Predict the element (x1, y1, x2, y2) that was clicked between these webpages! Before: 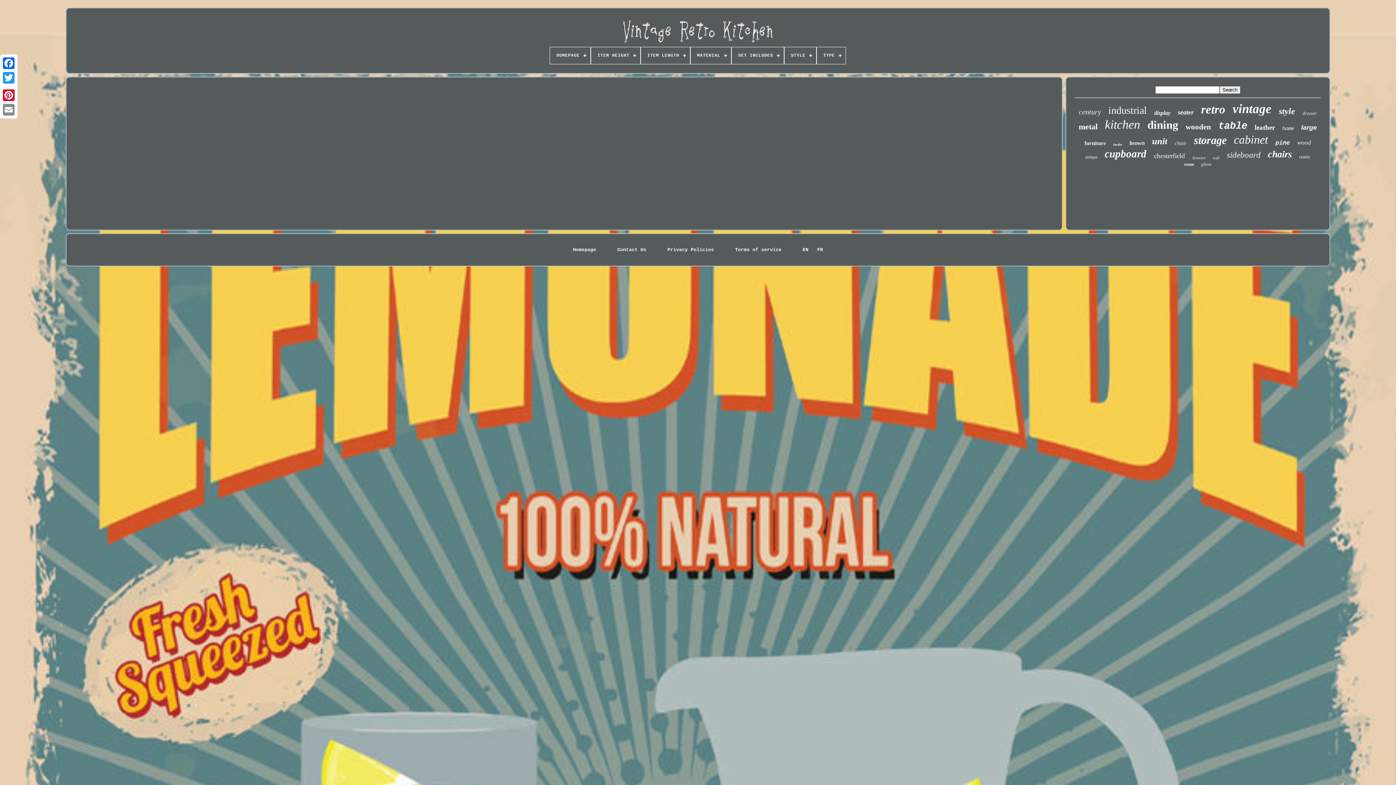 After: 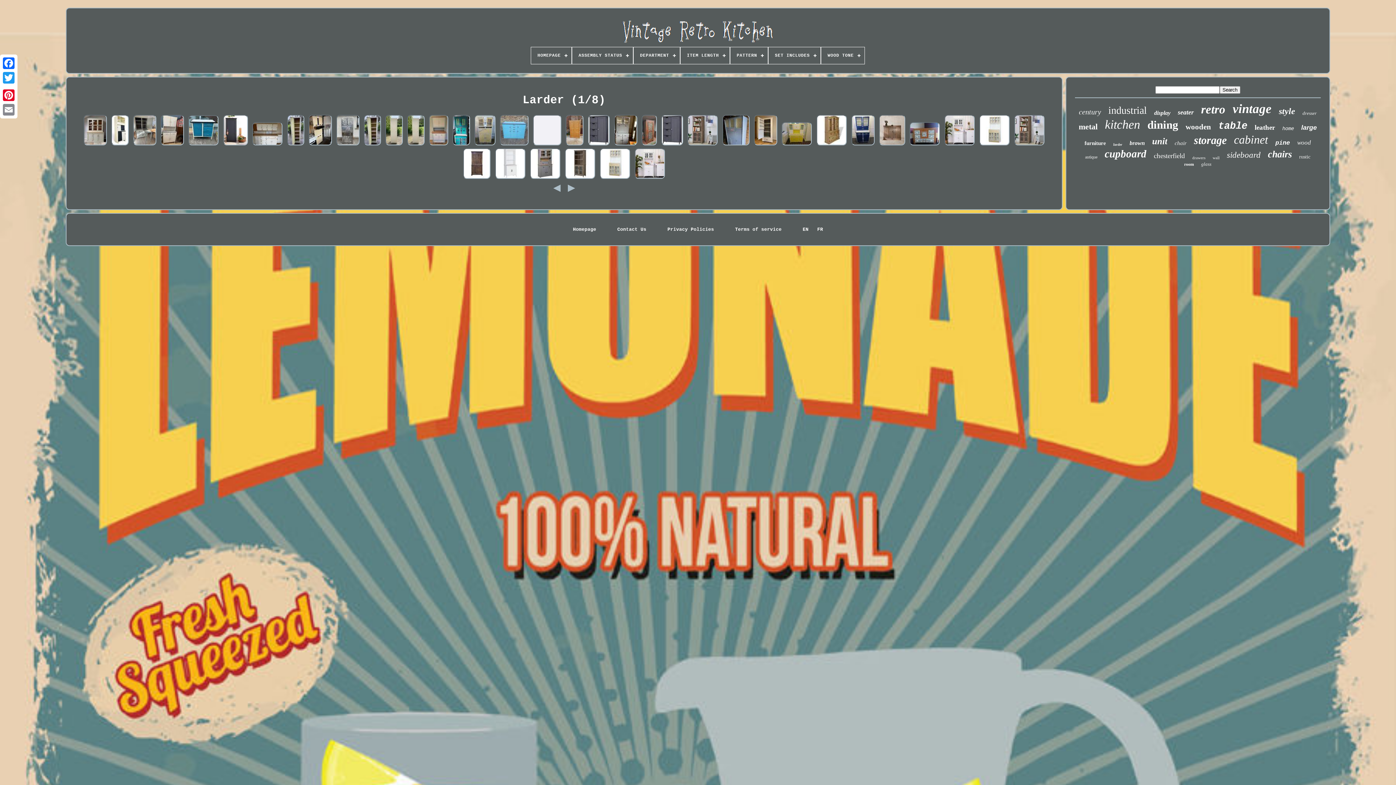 Action: bbox: (1113, 142, 1122, 146) label: larder